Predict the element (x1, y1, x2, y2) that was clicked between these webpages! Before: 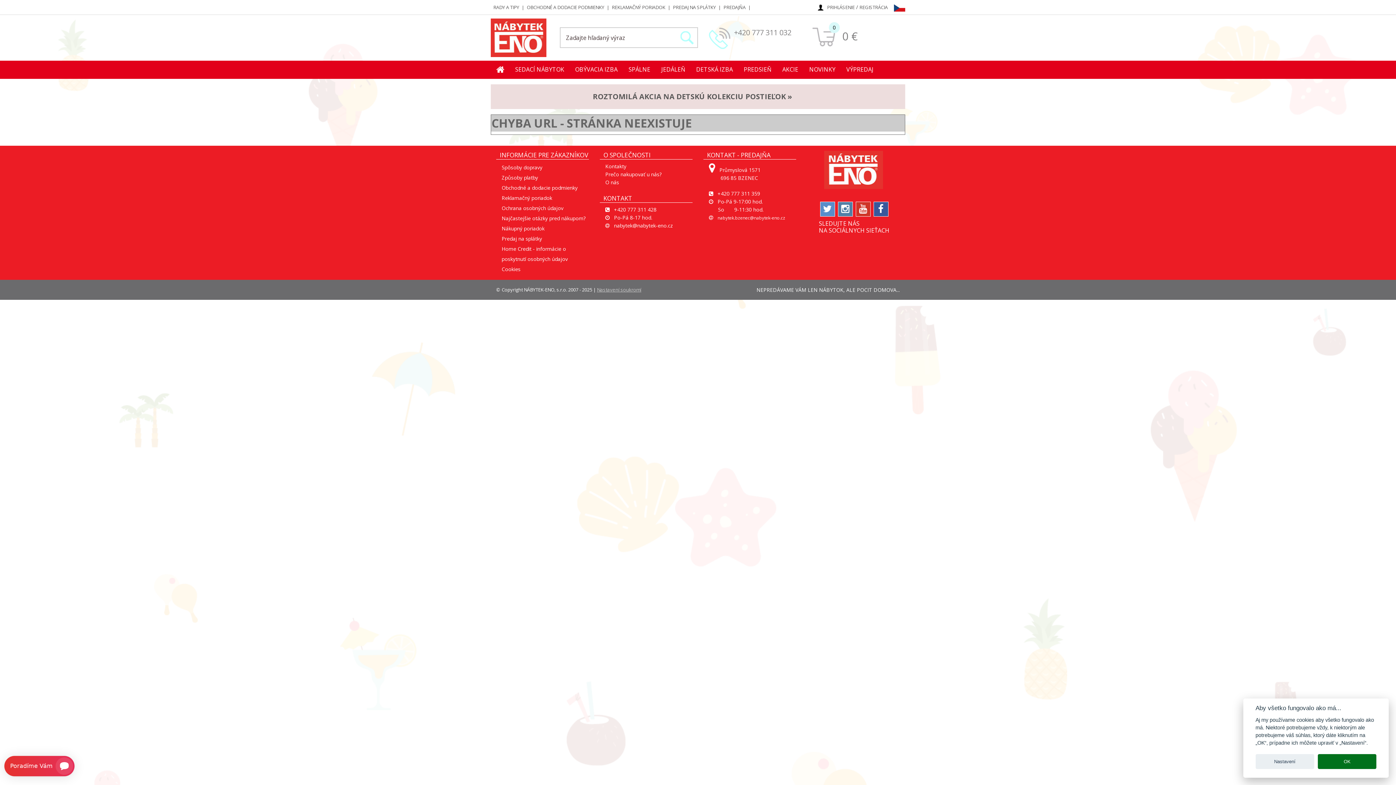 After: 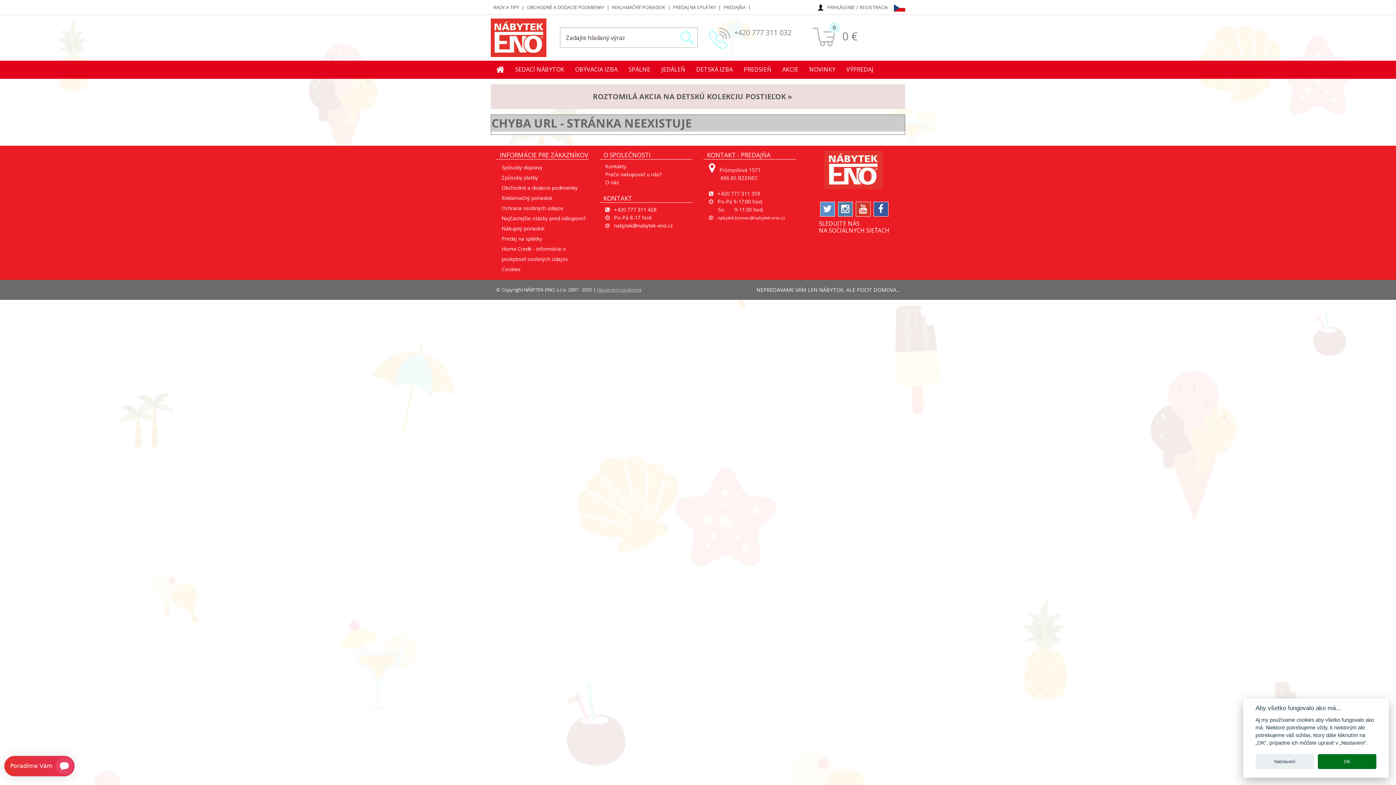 Action: bbox: (820, 202, 834, 213)